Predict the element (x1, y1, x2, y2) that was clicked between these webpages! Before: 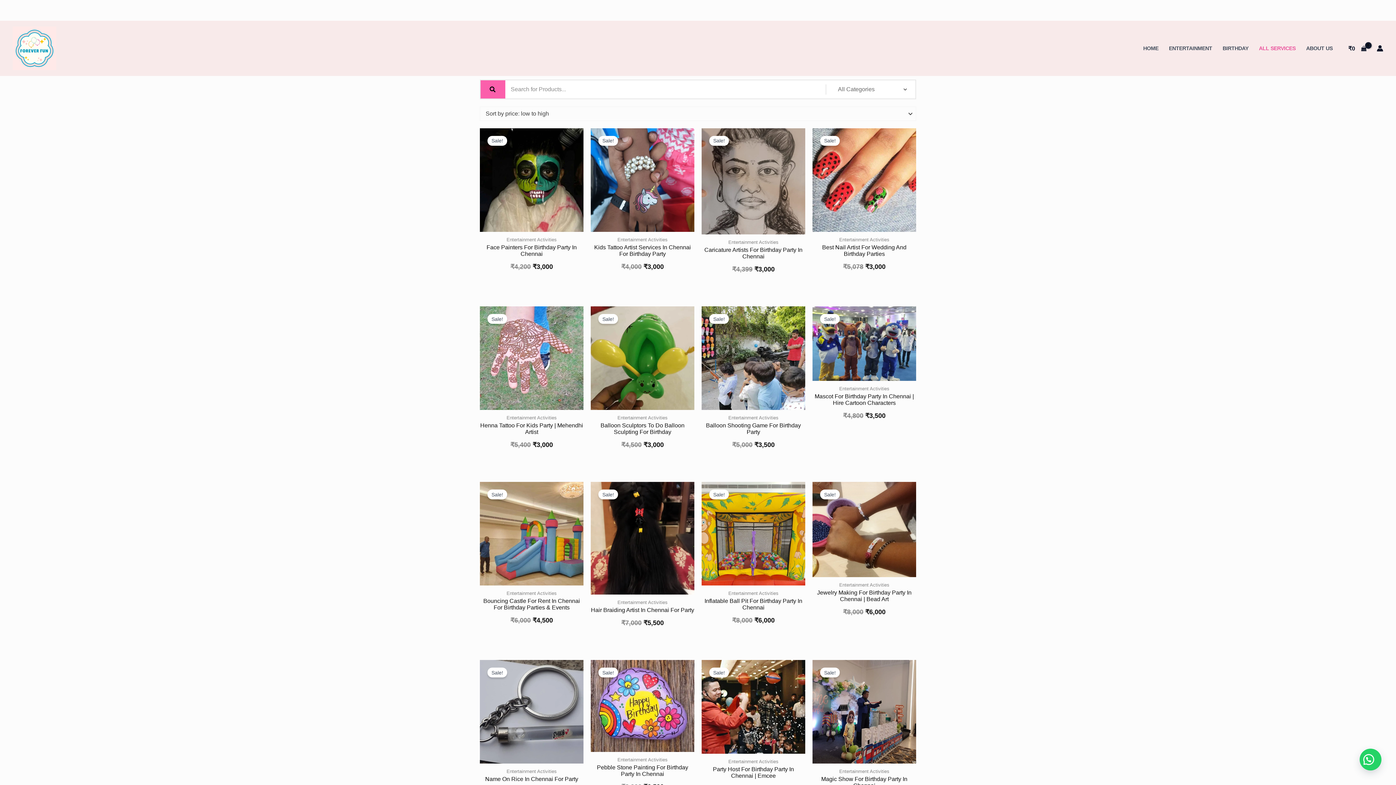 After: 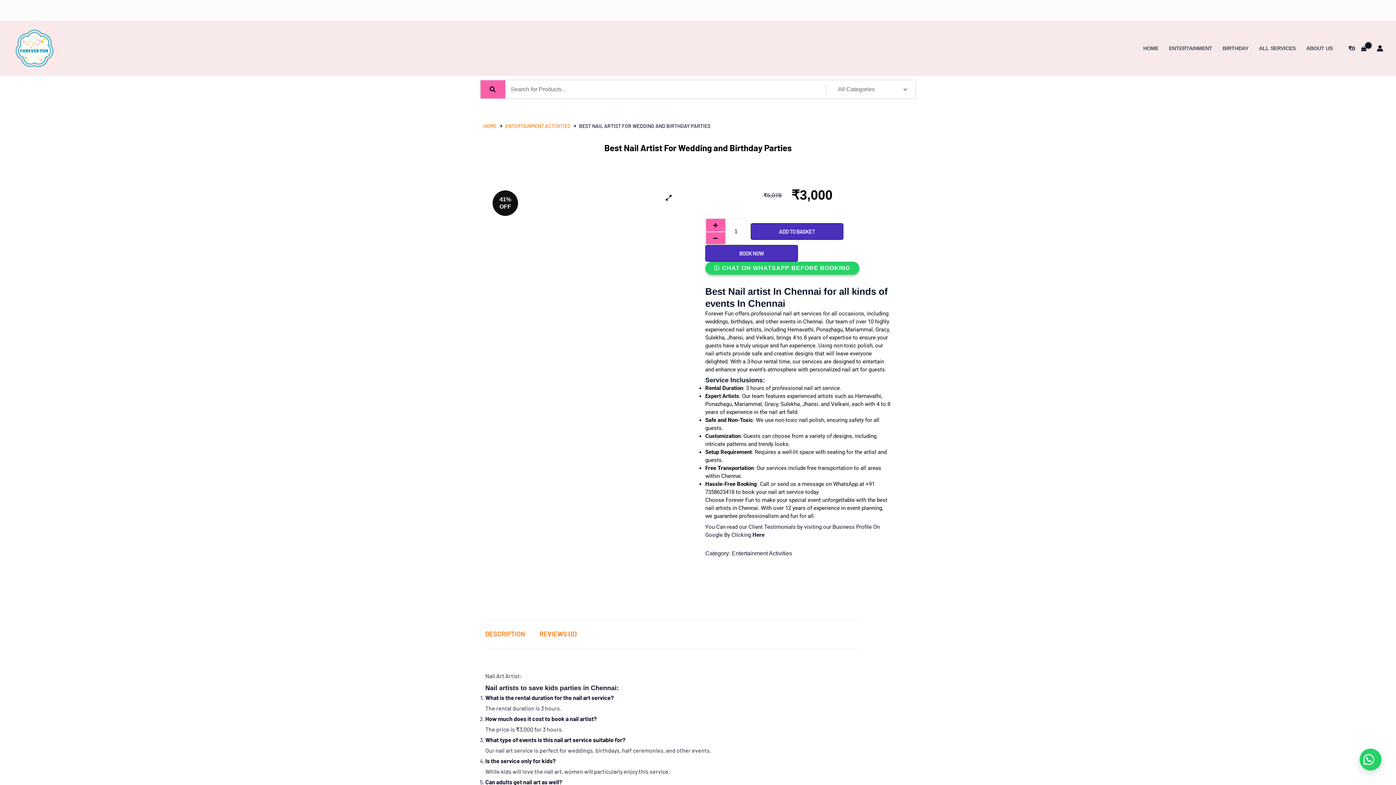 Action: bbox: (840, 227, 862, 233)